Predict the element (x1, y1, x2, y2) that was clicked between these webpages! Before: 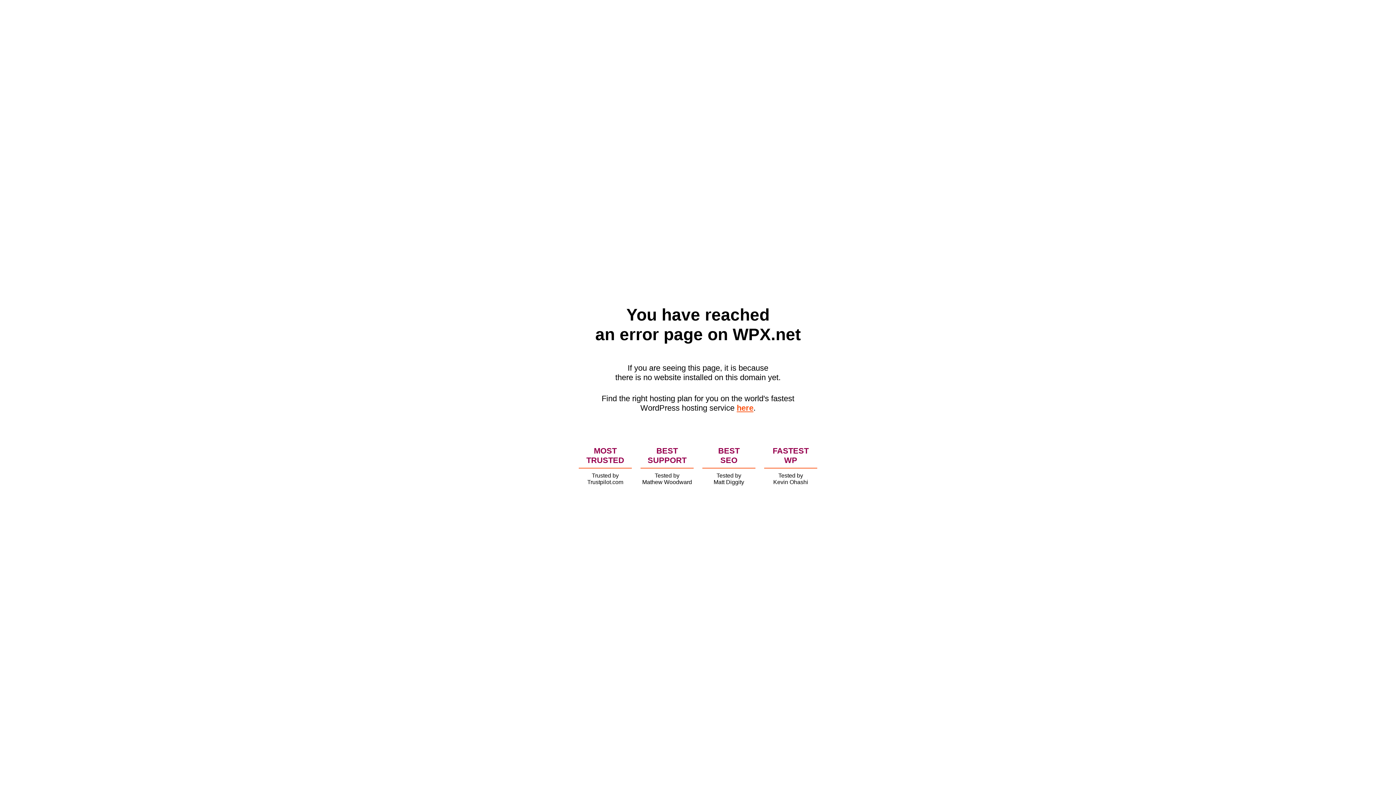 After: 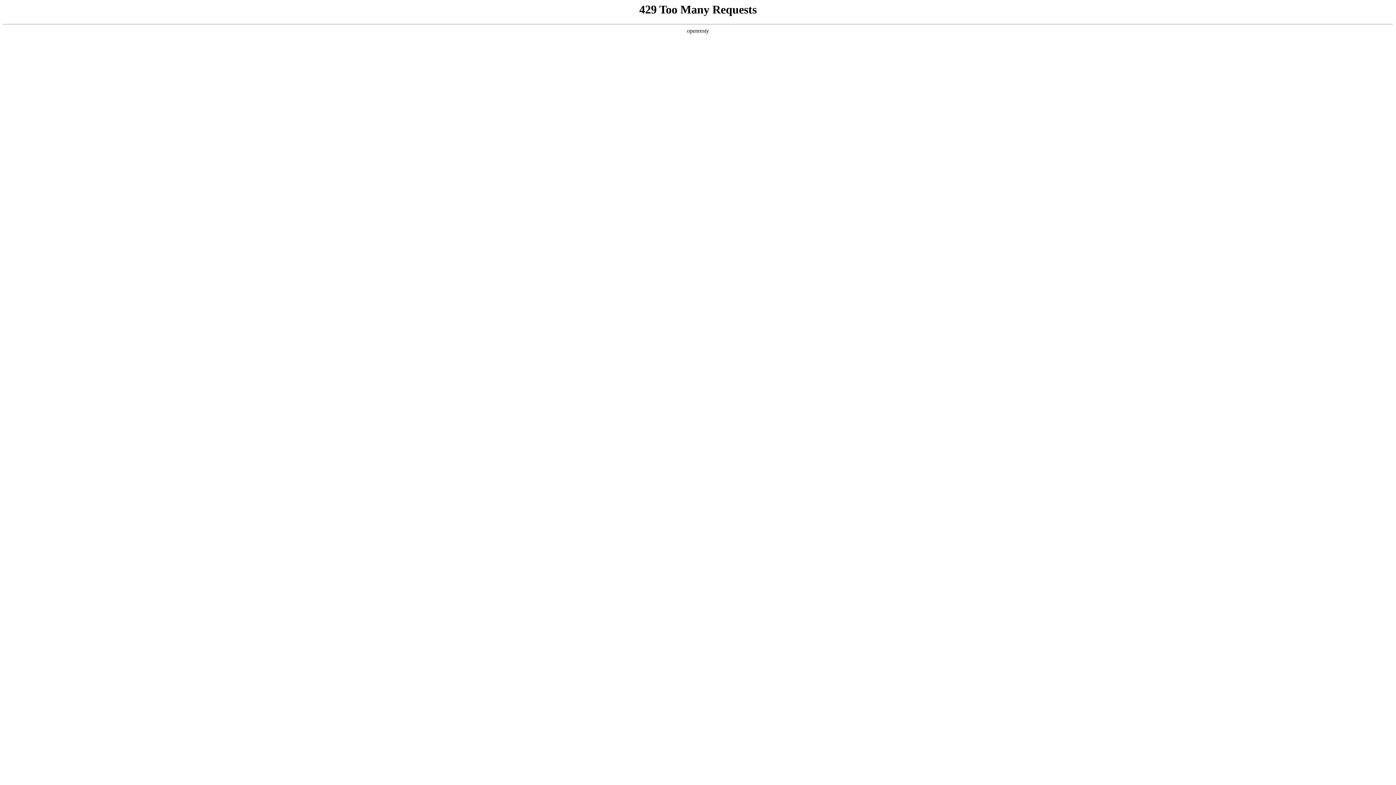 Action: bbox: (736, 403, 753, 412) label: here